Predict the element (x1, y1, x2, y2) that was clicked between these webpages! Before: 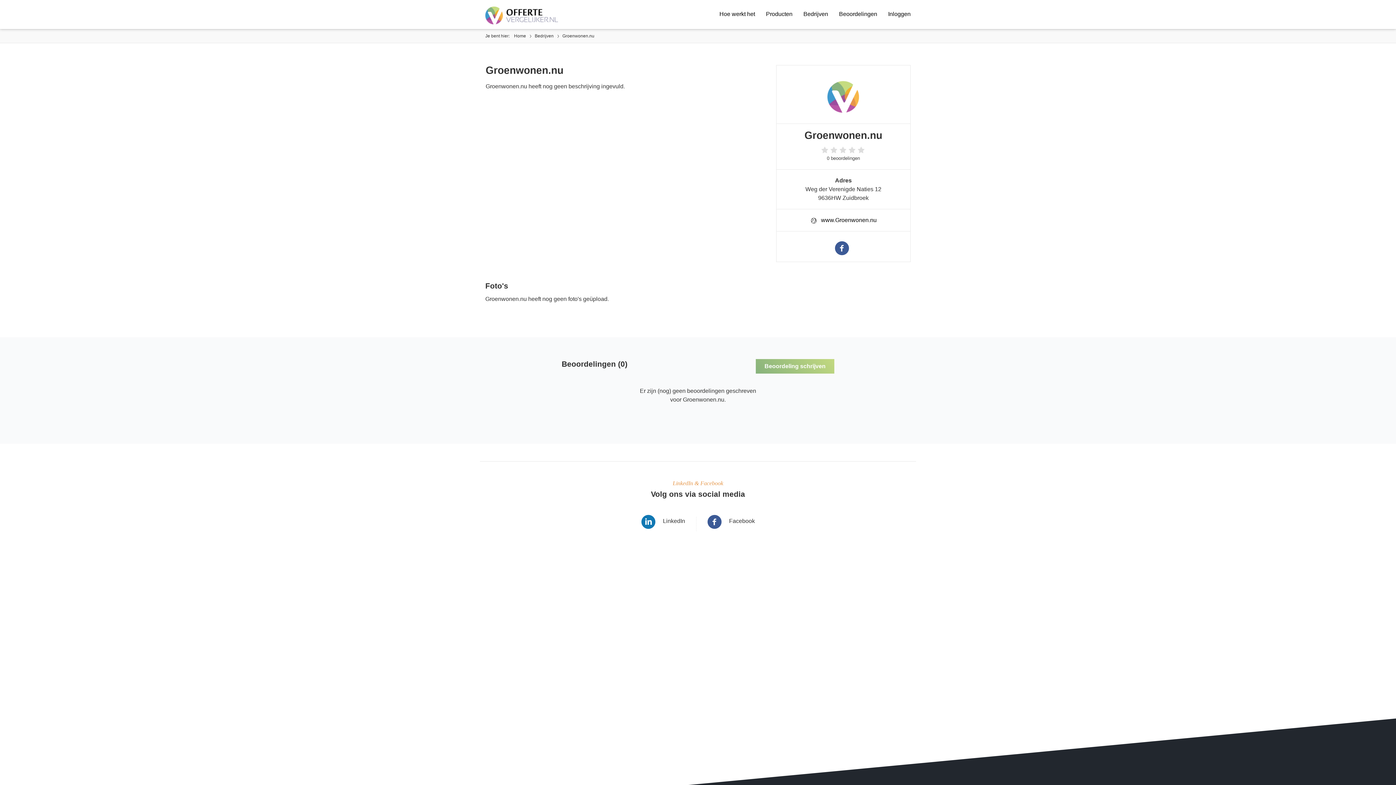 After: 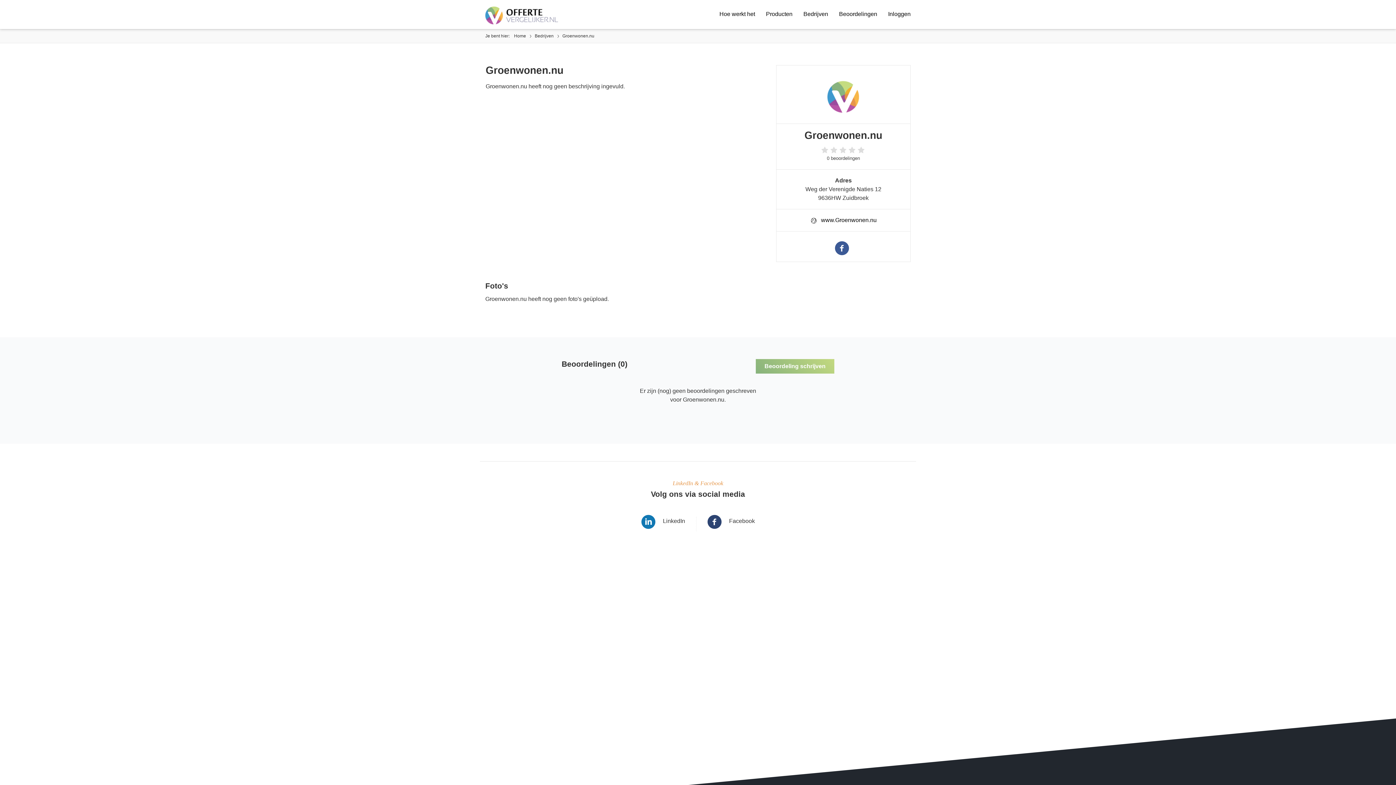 Action: label: Facebook bbox: (707, 518, 755, 524)